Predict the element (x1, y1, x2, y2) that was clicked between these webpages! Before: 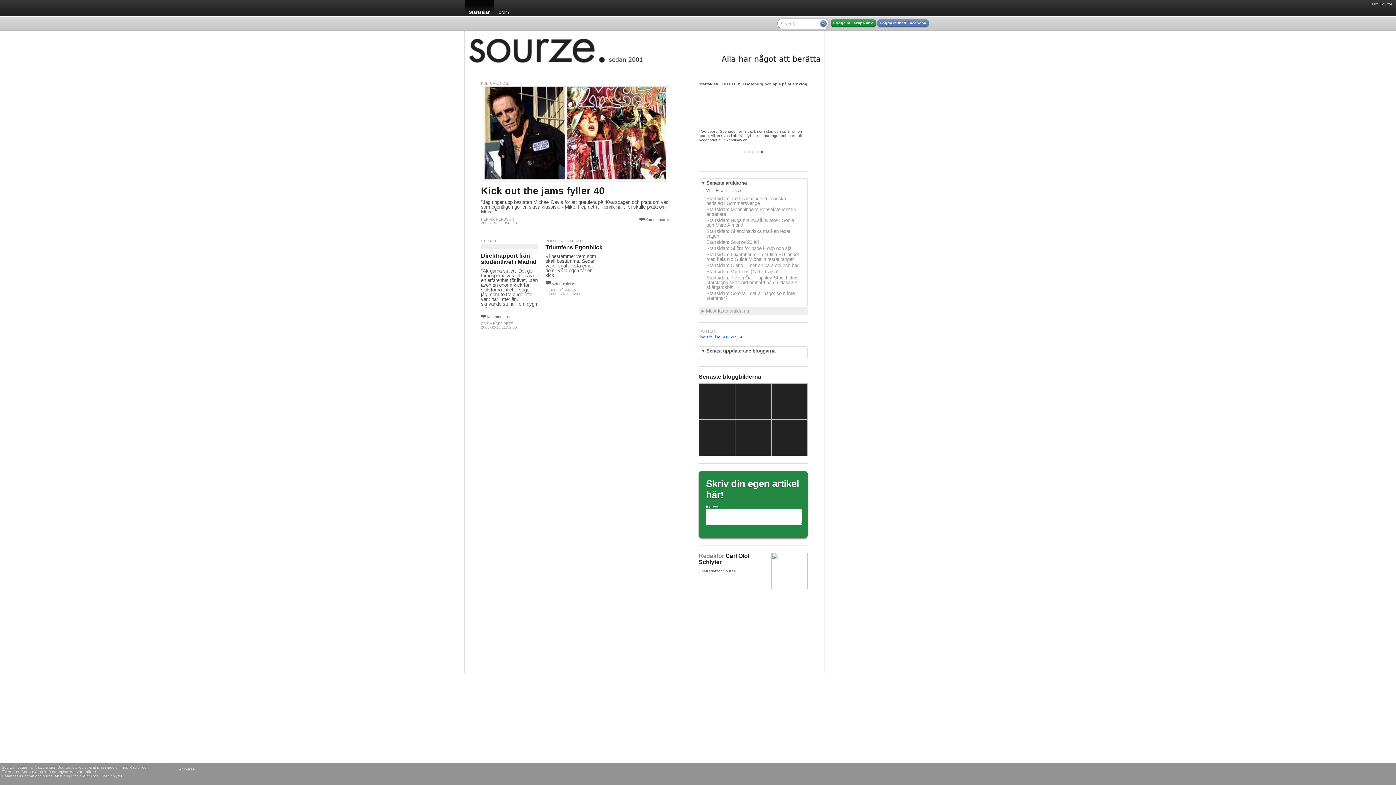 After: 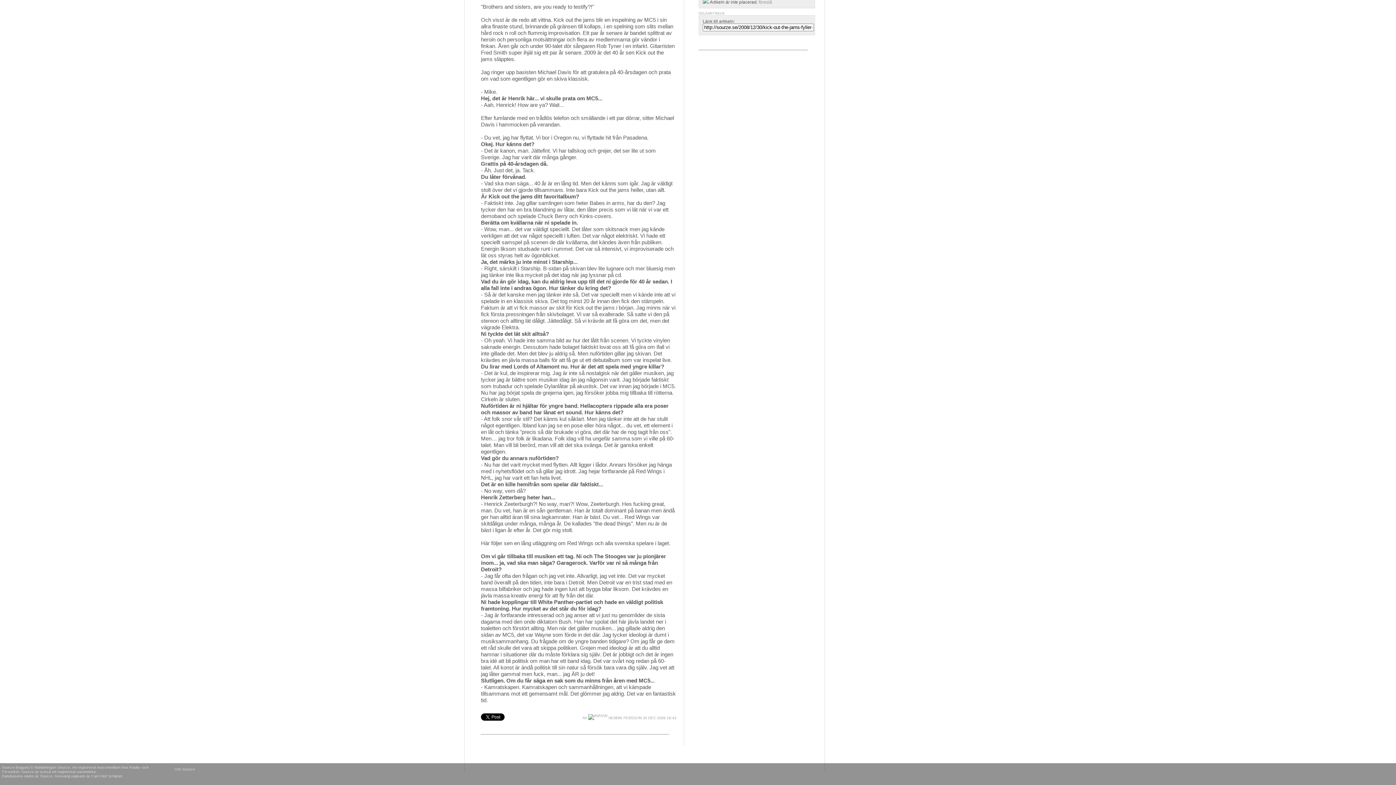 Action: label: Kommentarer bbox: (645, 217, 669, 221)